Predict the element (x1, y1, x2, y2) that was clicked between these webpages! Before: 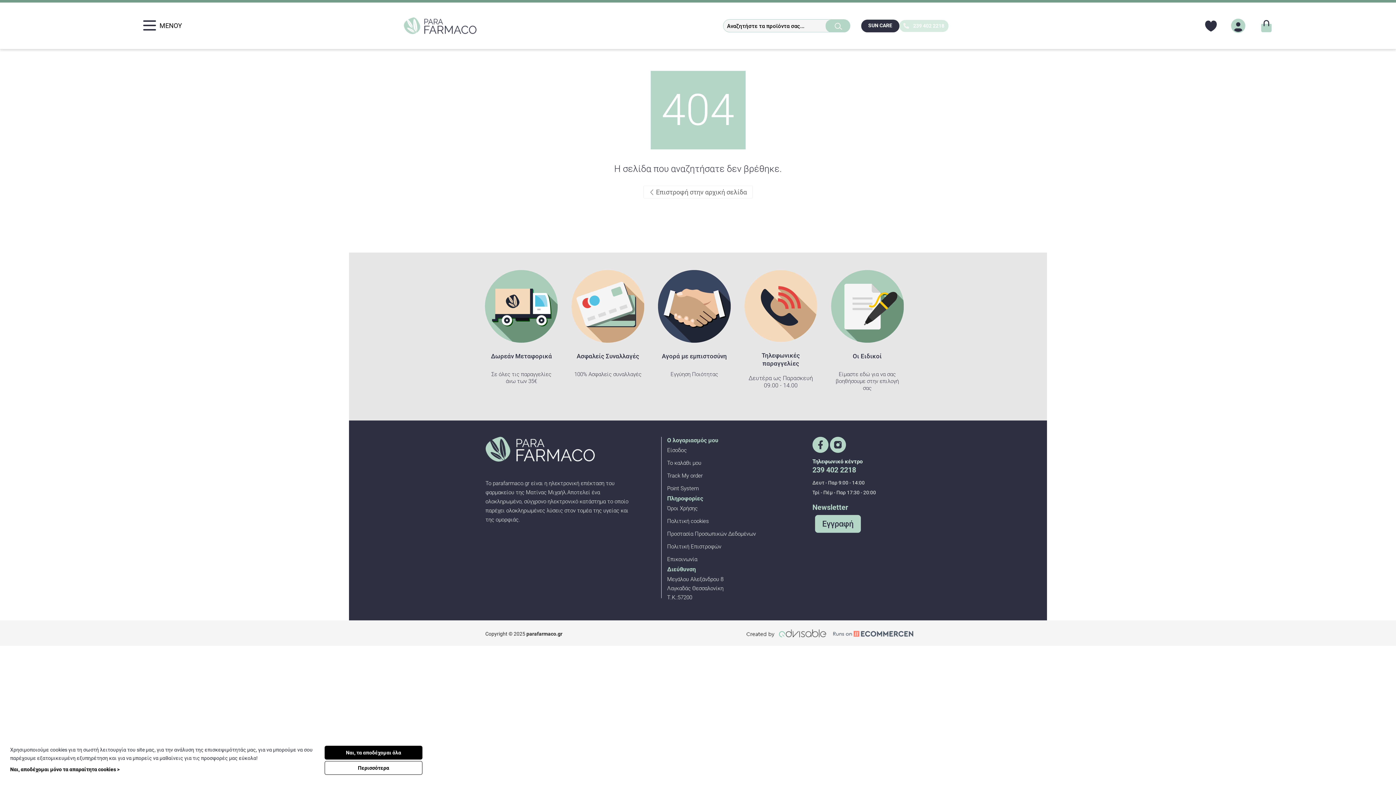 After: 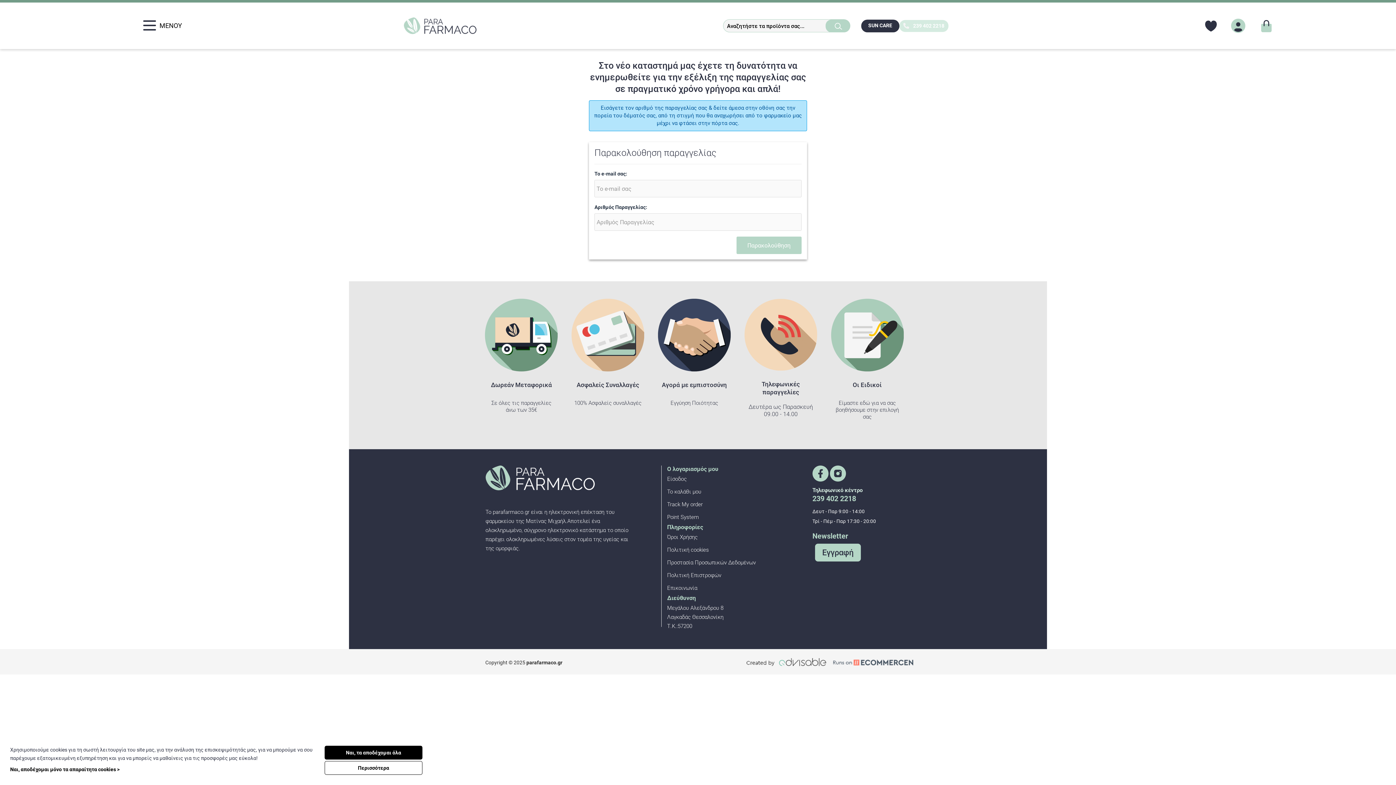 Action: bbox: (667, 469, 801, 482) label: Track My order